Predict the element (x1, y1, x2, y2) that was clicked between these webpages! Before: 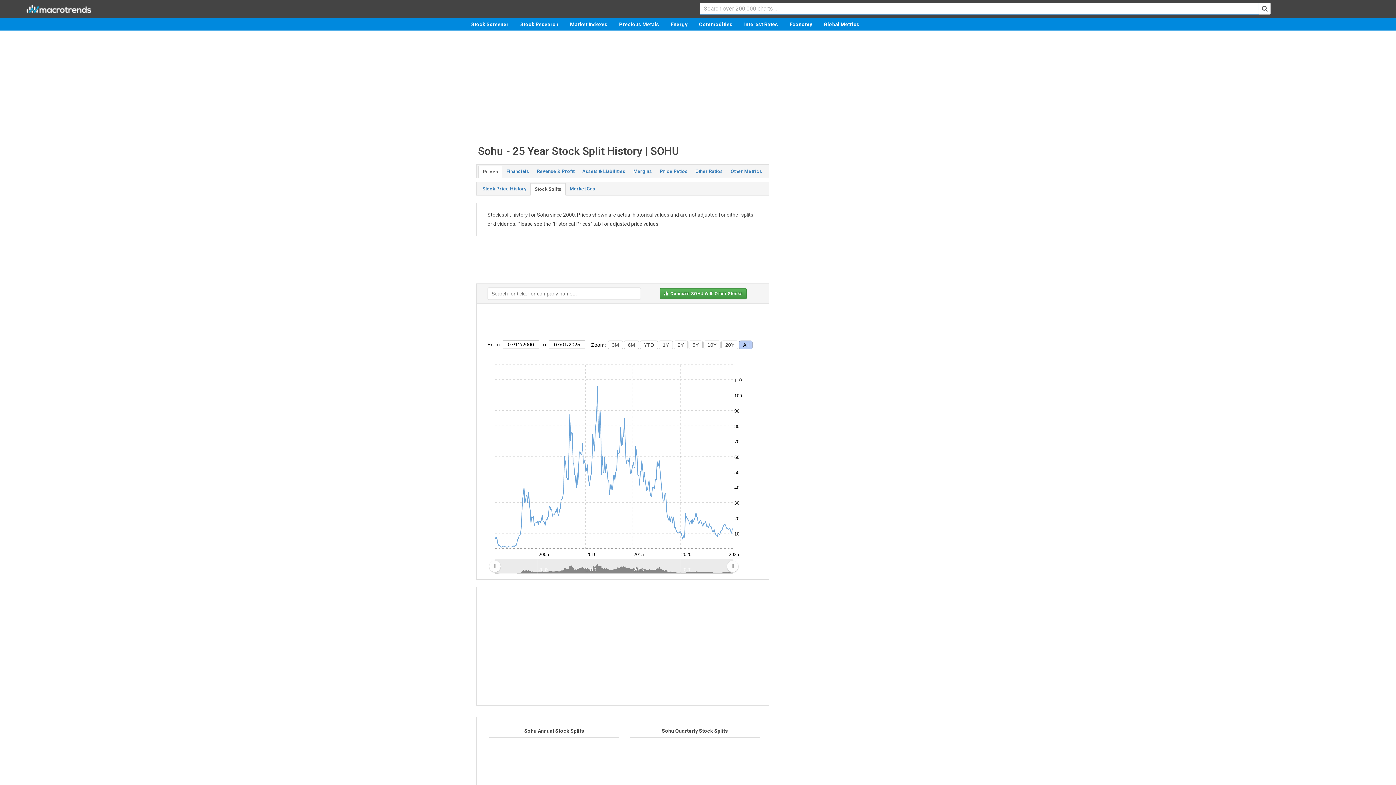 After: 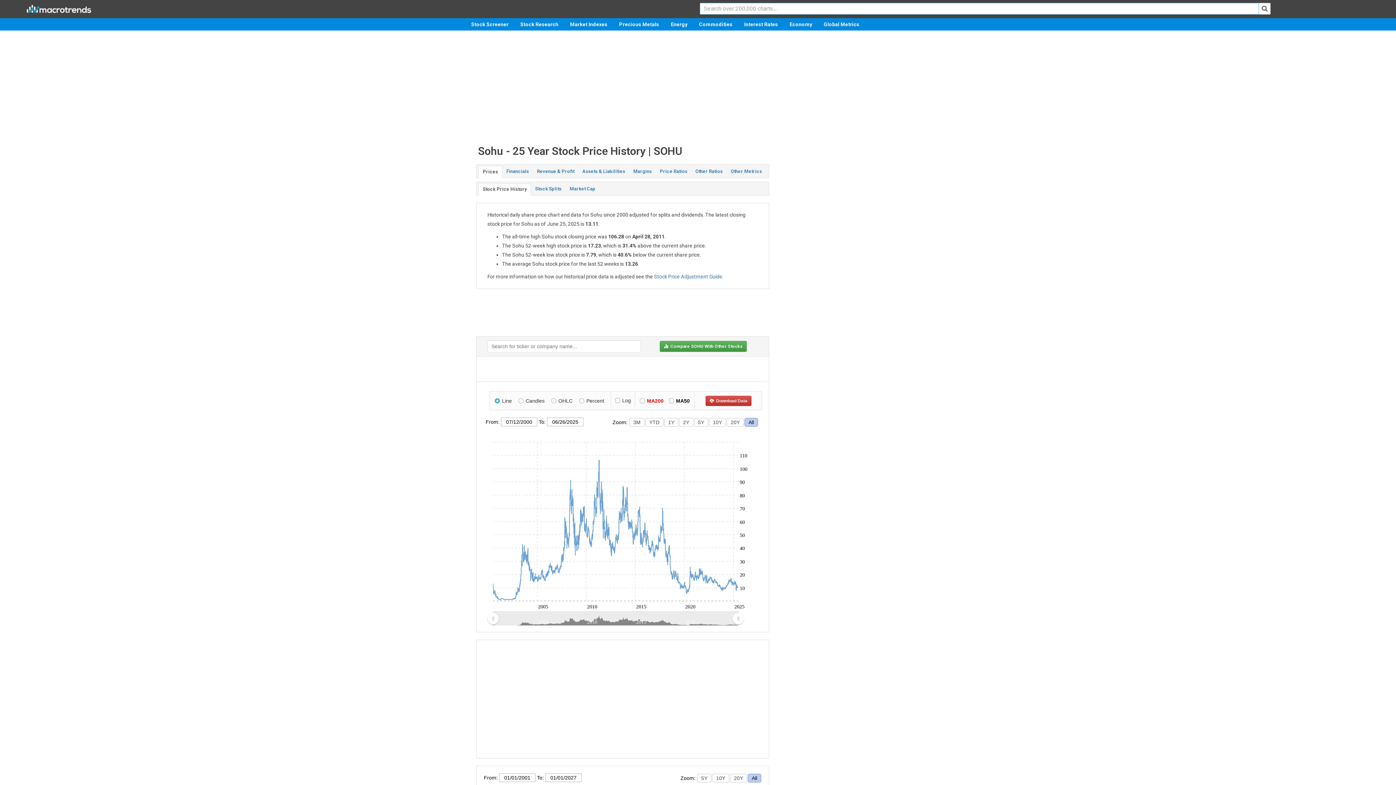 Action: bbox: (478, 165, 502, 178) label: Prices